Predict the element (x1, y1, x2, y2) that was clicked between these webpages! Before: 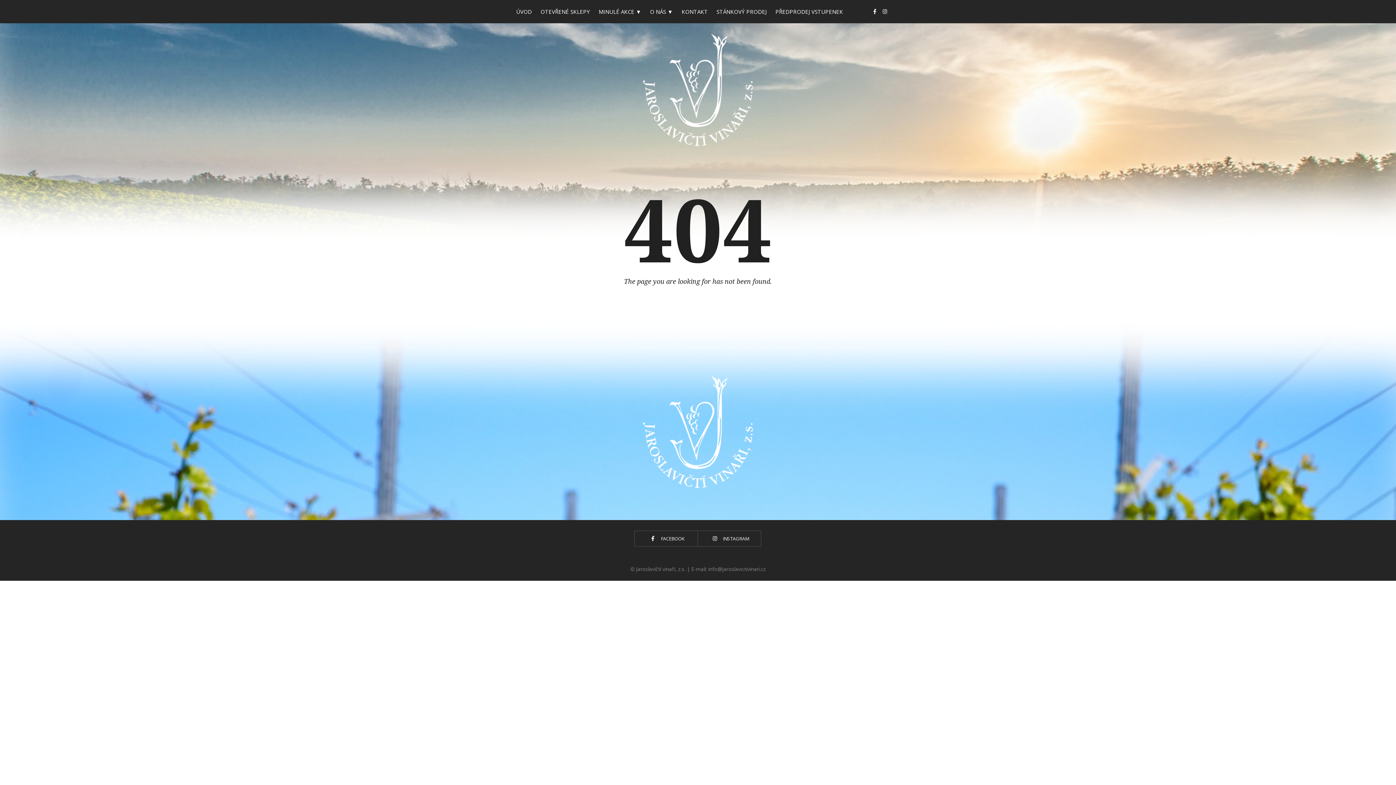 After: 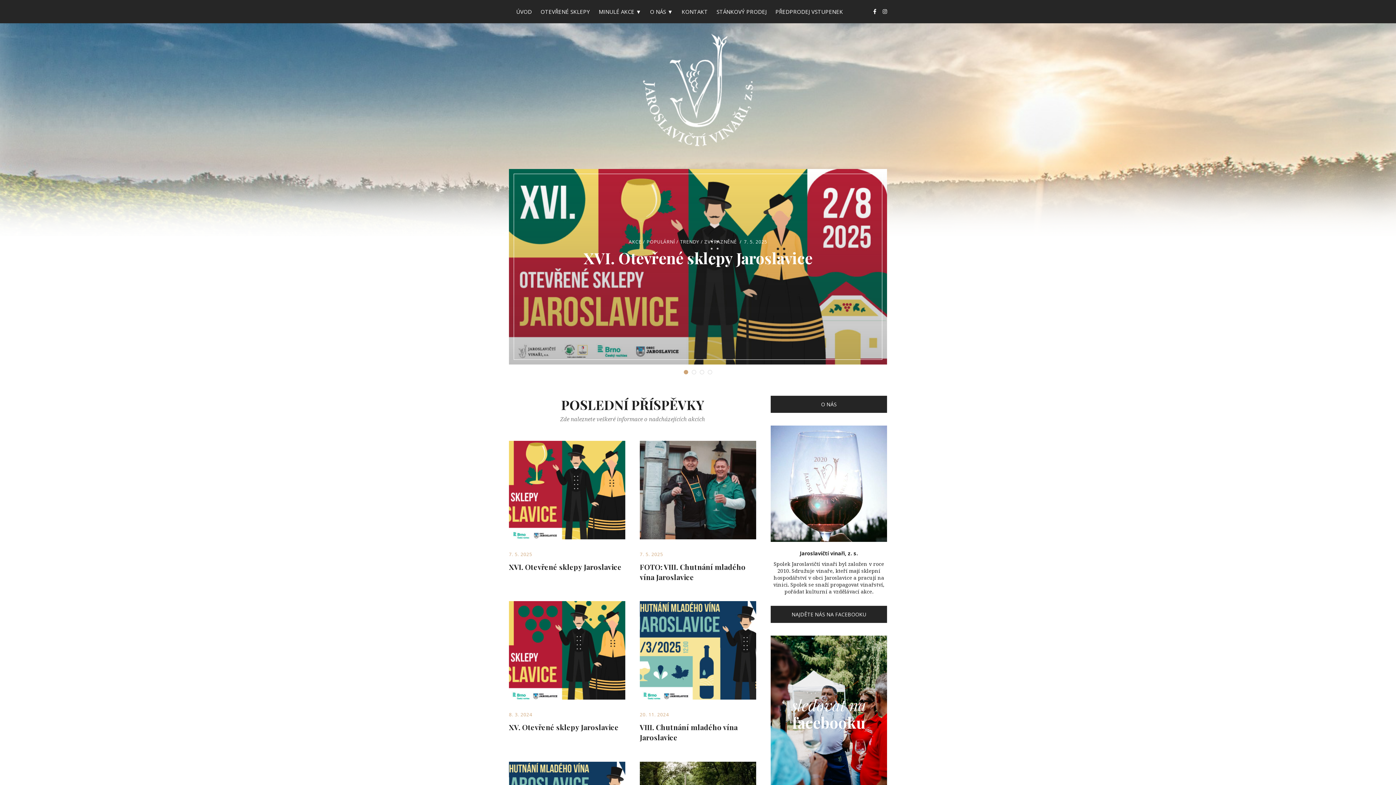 Action: bbox: (639, 143, 756, 150)